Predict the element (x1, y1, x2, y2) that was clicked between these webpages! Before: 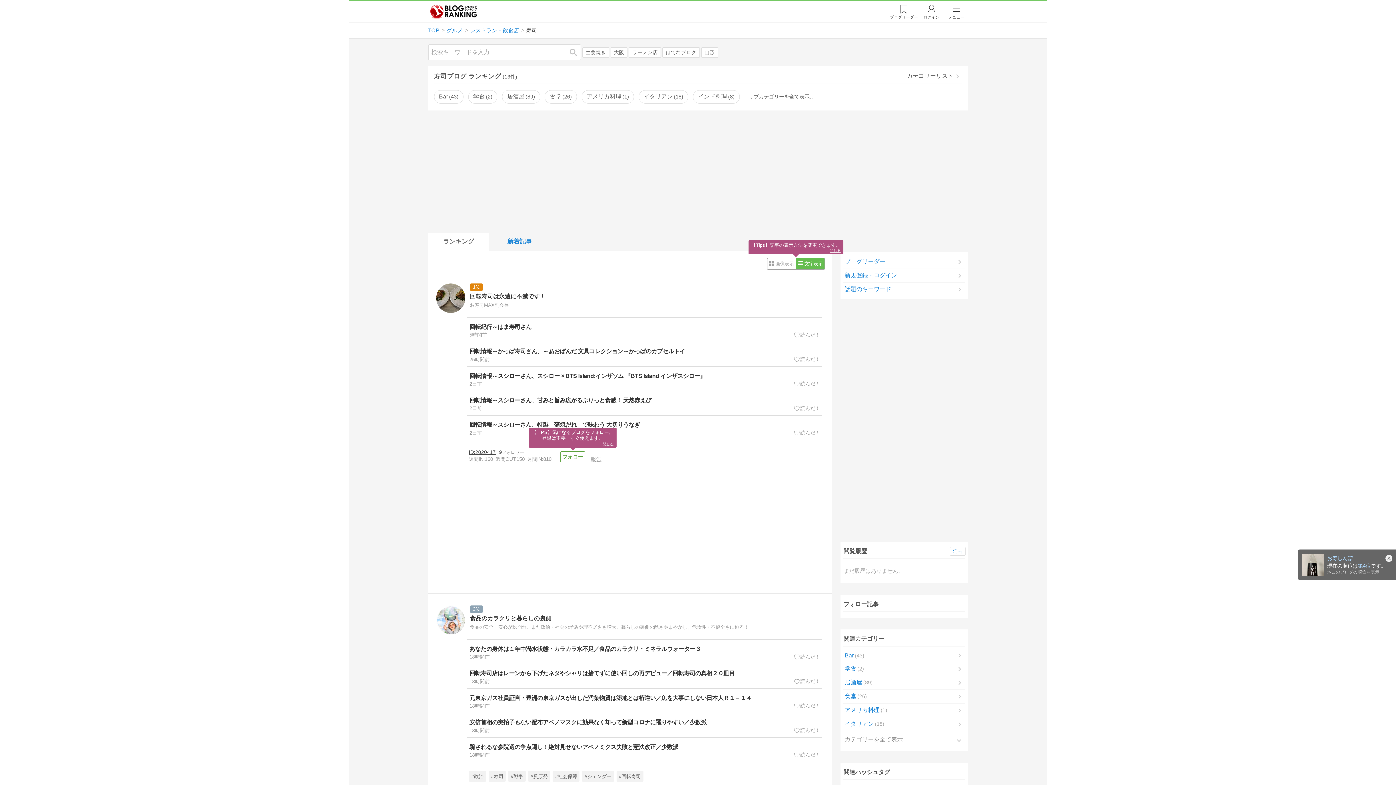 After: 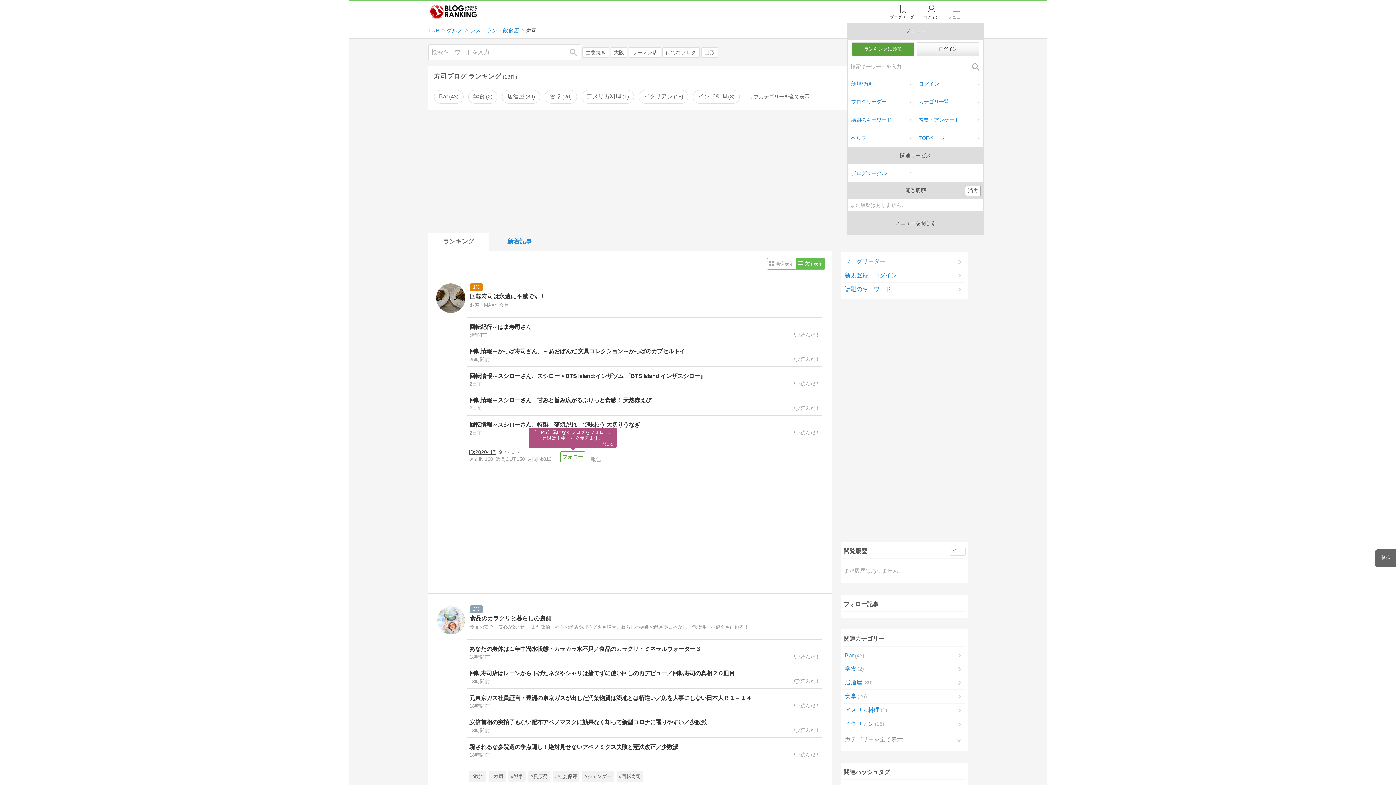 Action: label: メニュー bbox: (945, 1, 968, 22)